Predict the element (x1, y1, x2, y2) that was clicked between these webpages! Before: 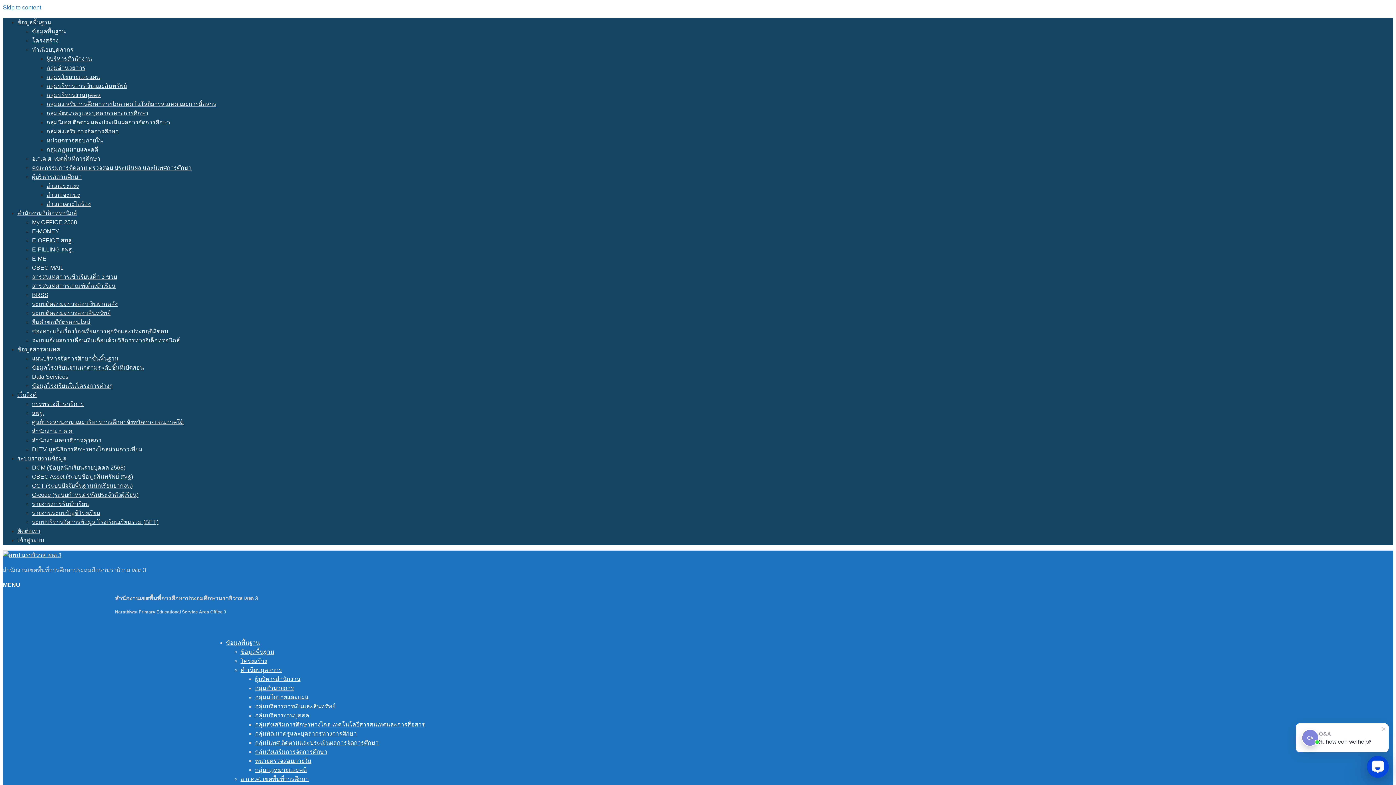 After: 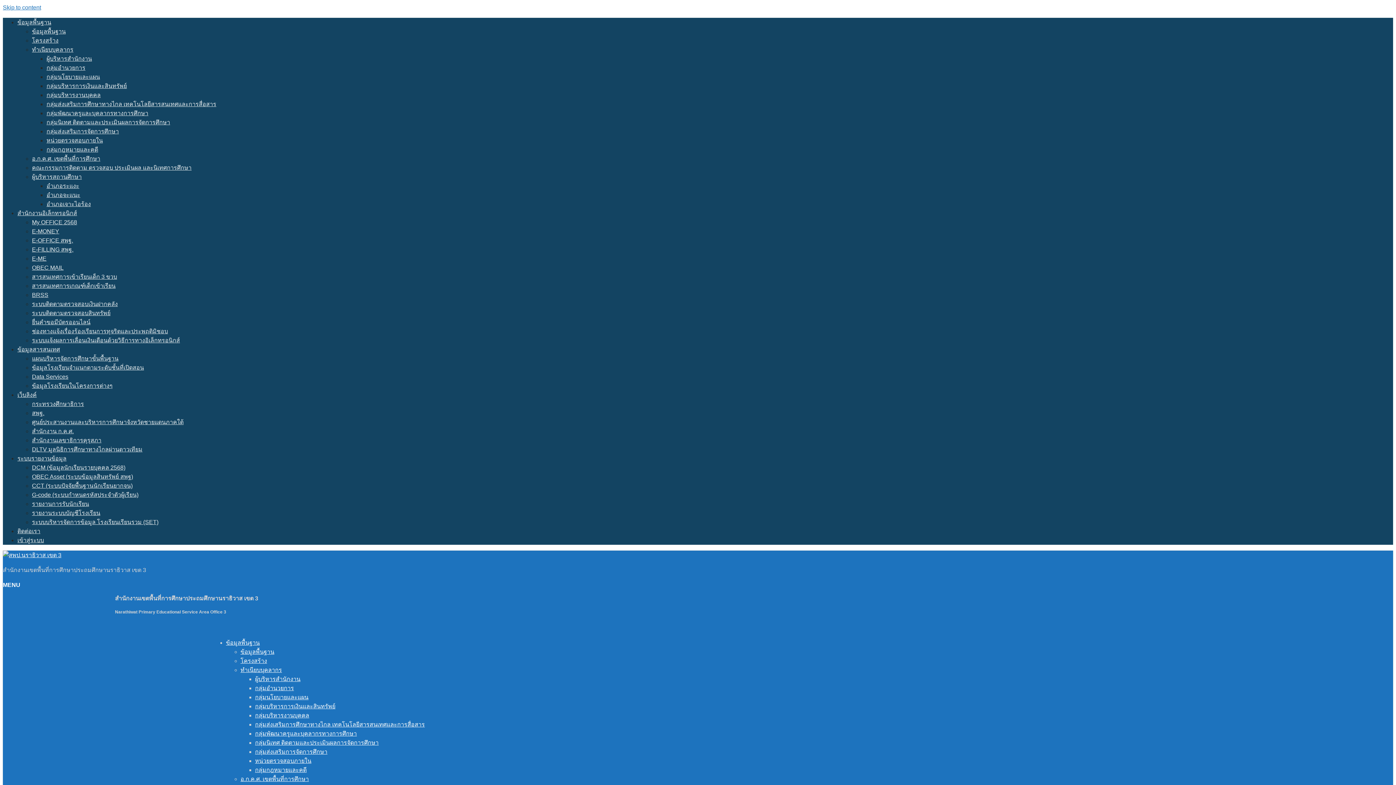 Action: label: กลุ่มส่งเสริมการศึกษาทางไกล เทคโนโลยีสารสนเทศและการสื่อสาร bbox: (46, 101, 216, 107)